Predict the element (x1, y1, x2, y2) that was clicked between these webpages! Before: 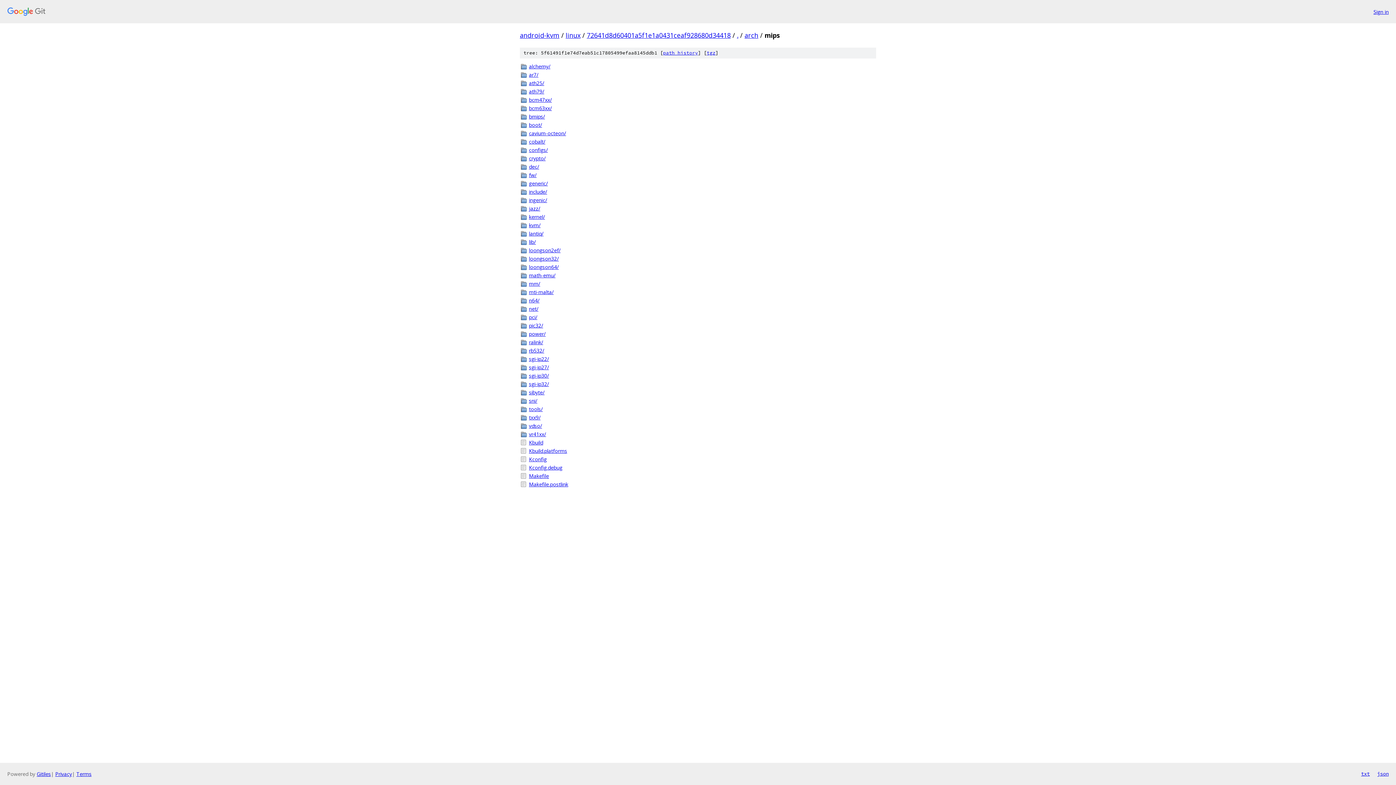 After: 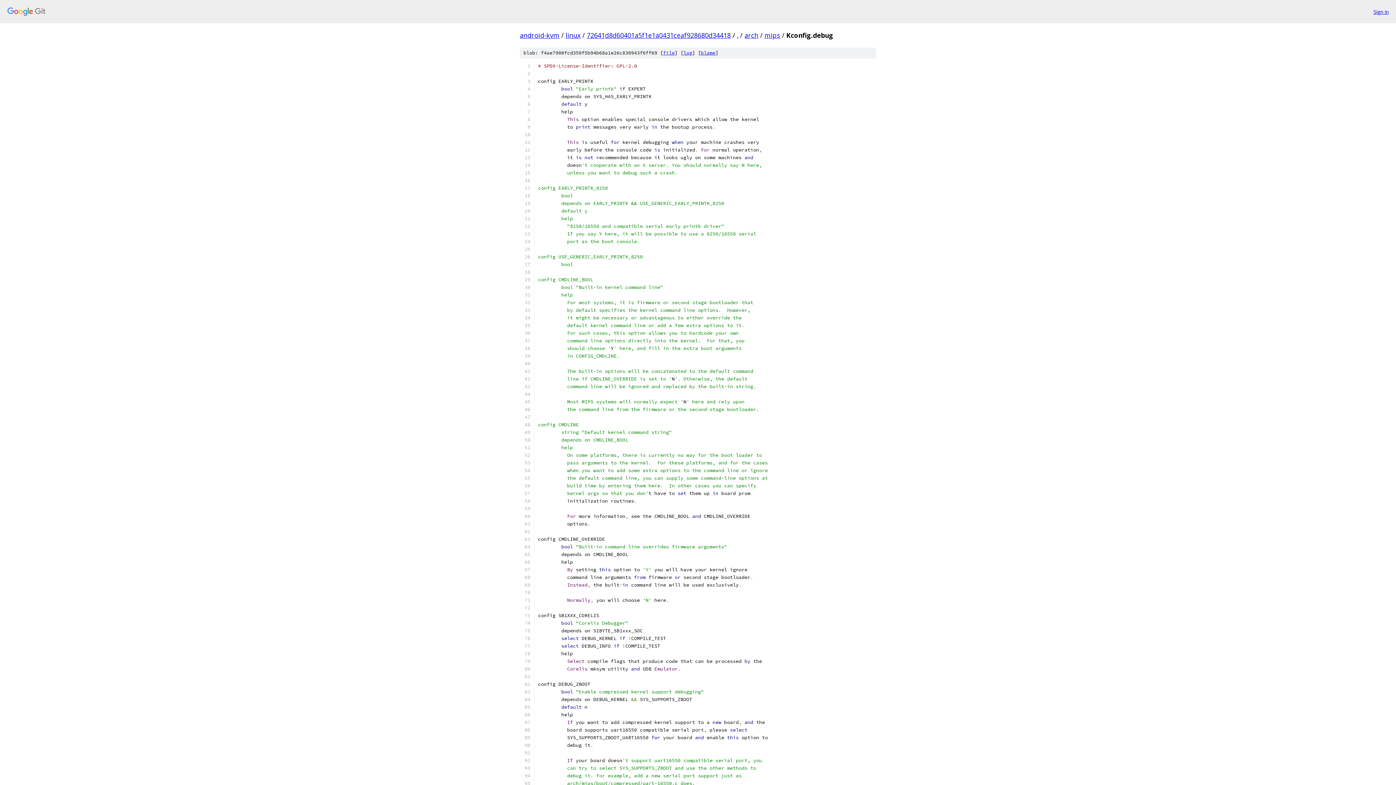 Action: bbox: (529, 464, 876, 471) label: Kconfig.debug